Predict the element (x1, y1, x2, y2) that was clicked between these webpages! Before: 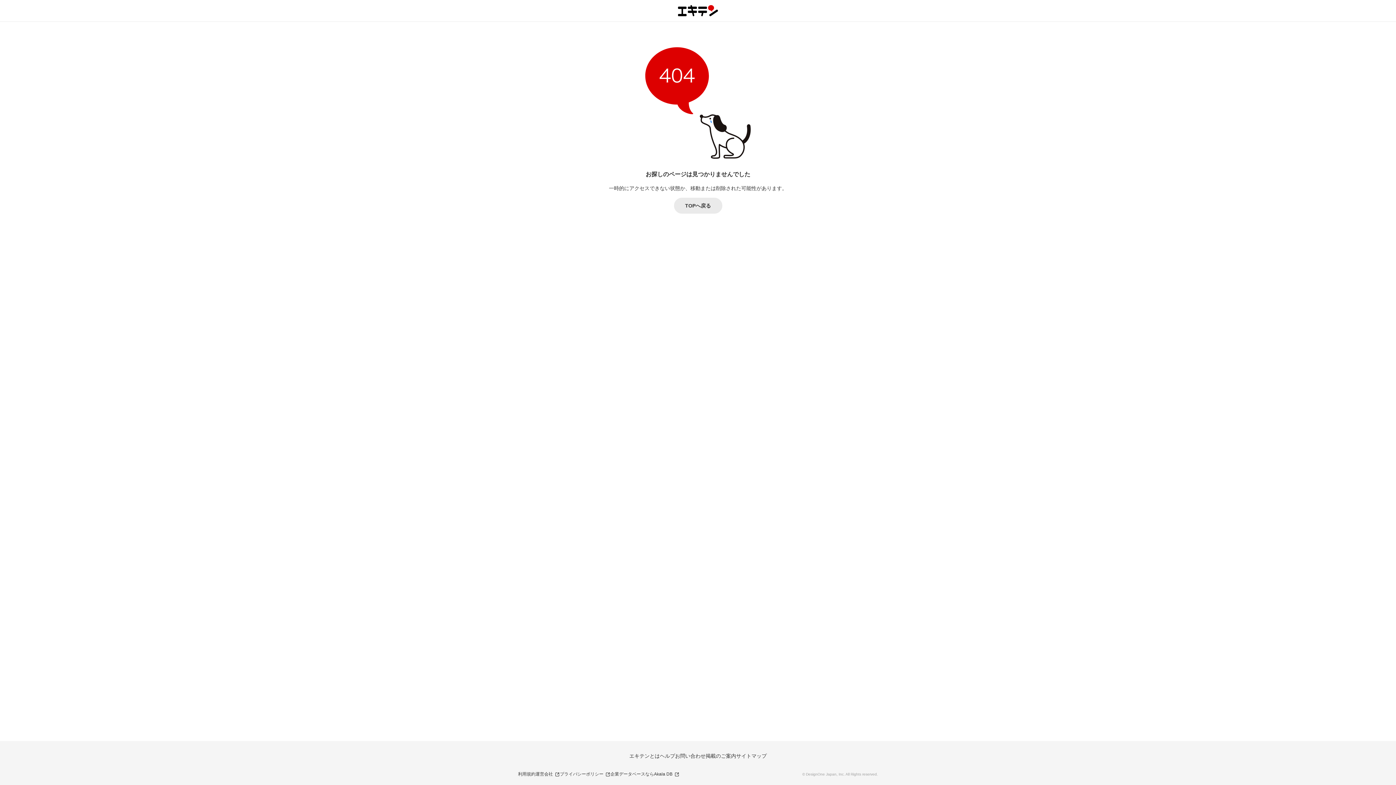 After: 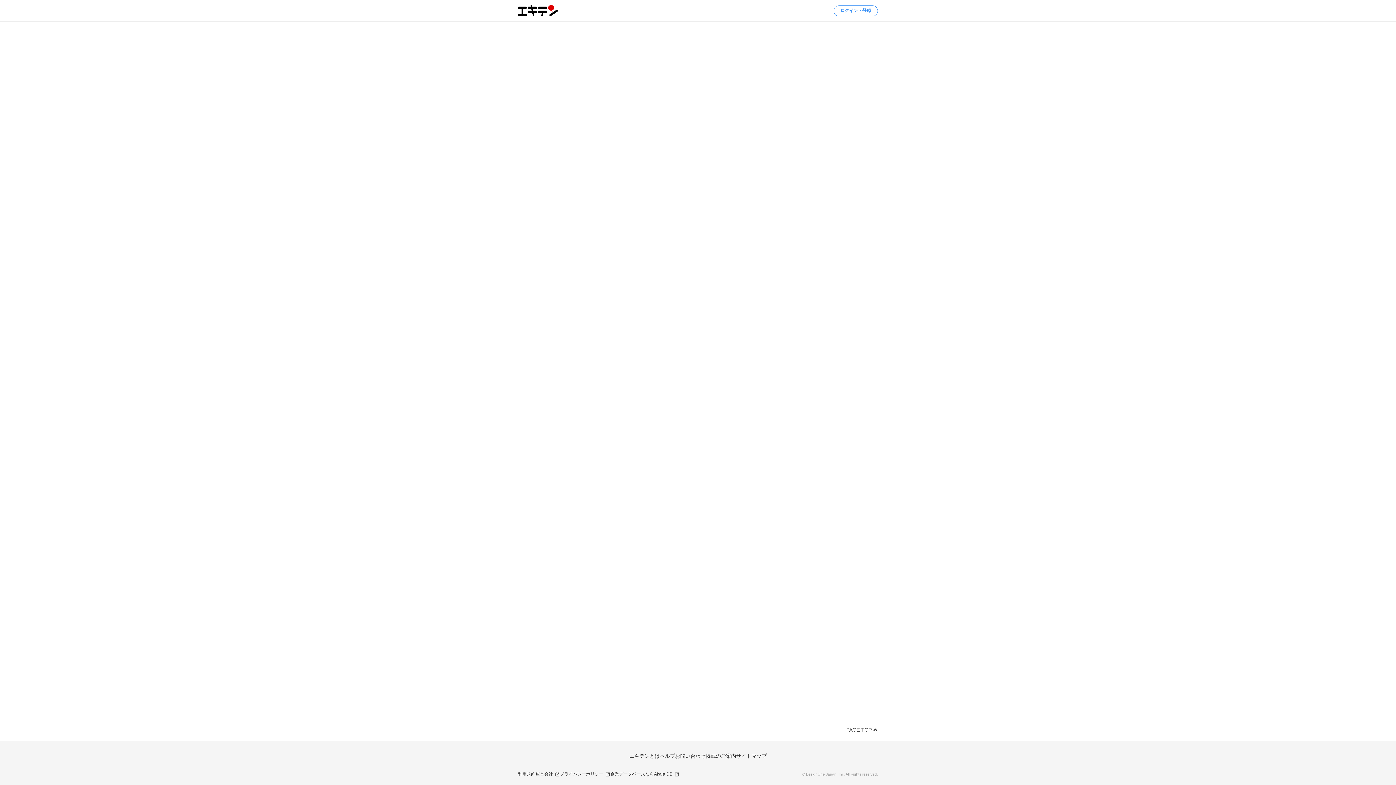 Action: bbox: (675, 753, 705, 759) label: お問い合わせ